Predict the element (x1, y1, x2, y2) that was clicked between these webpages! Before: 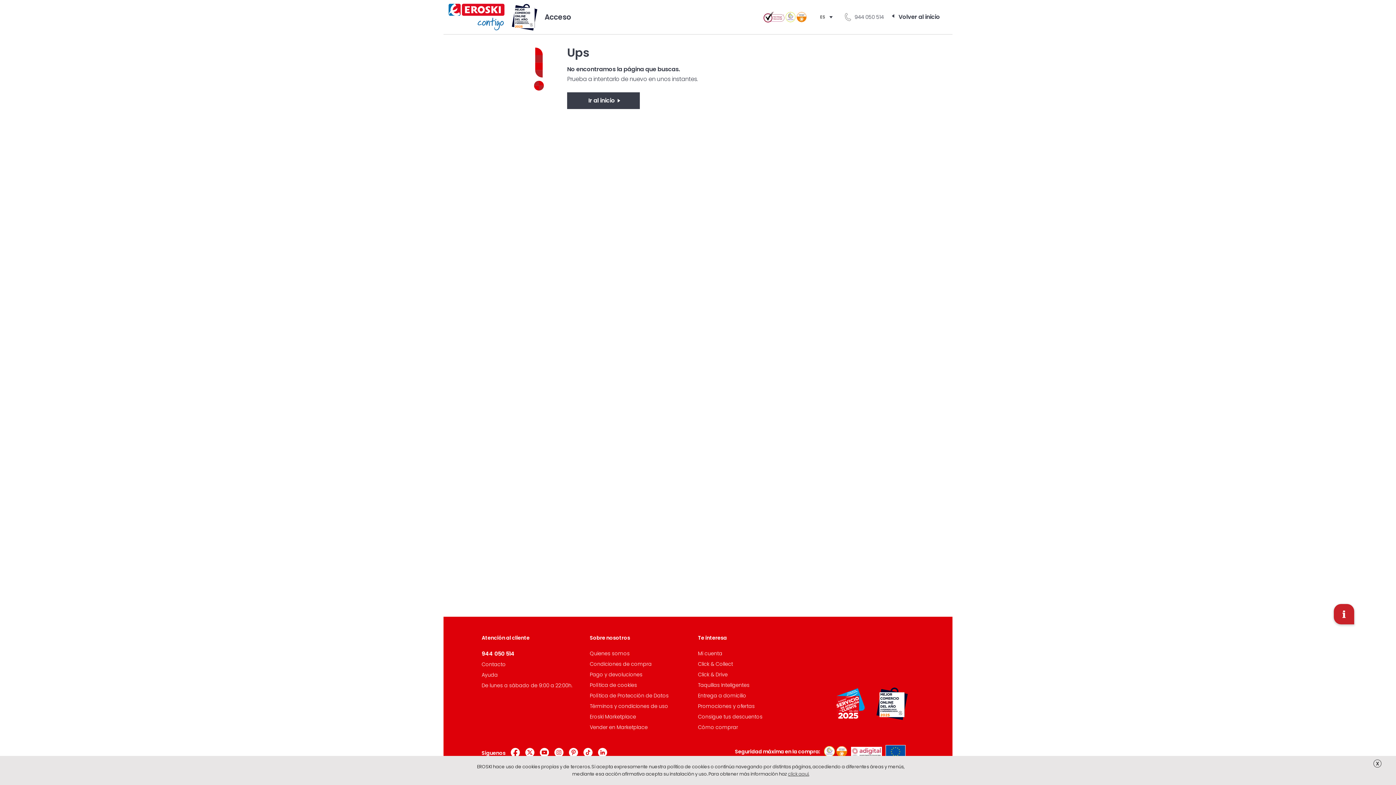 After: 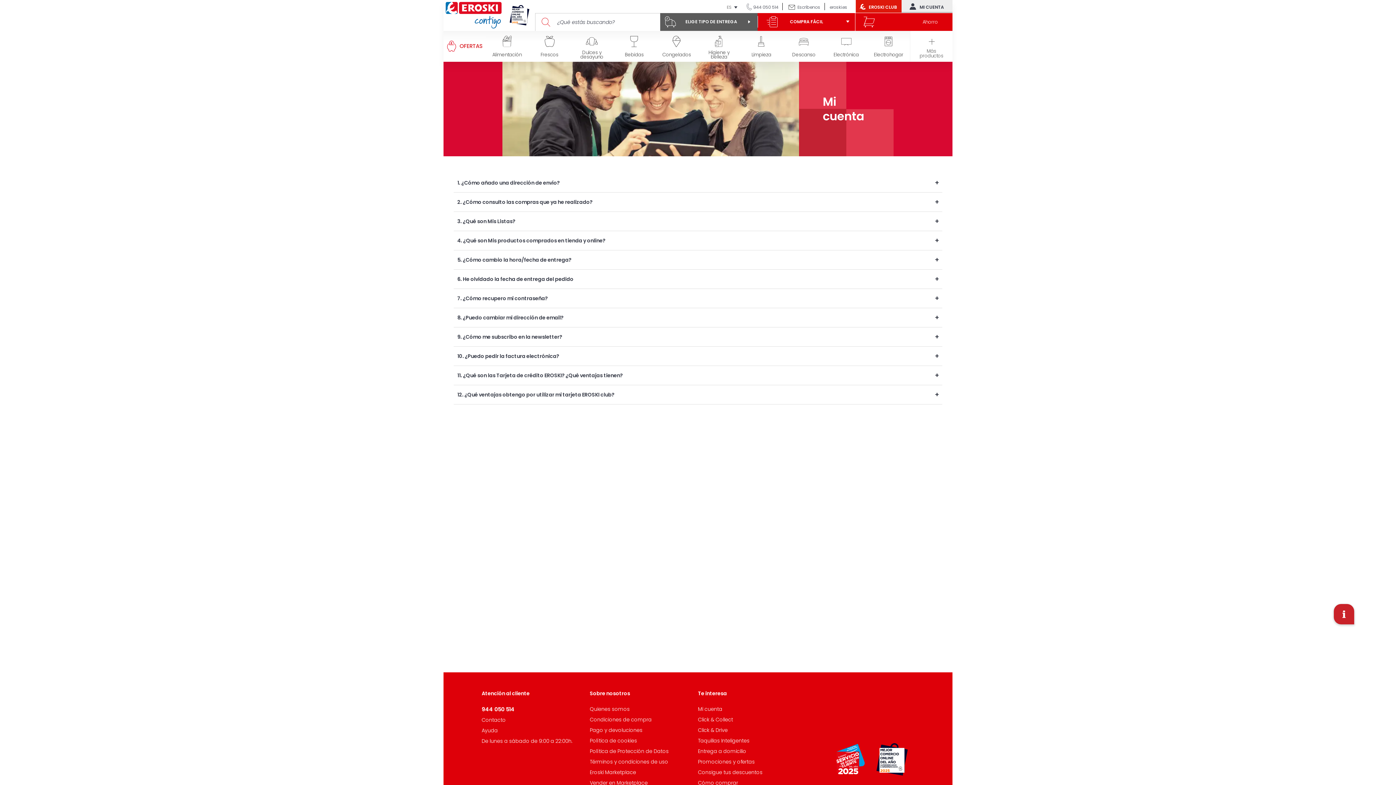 Action: bbox: (698, 650, 722, 657) label: Mi cuenta